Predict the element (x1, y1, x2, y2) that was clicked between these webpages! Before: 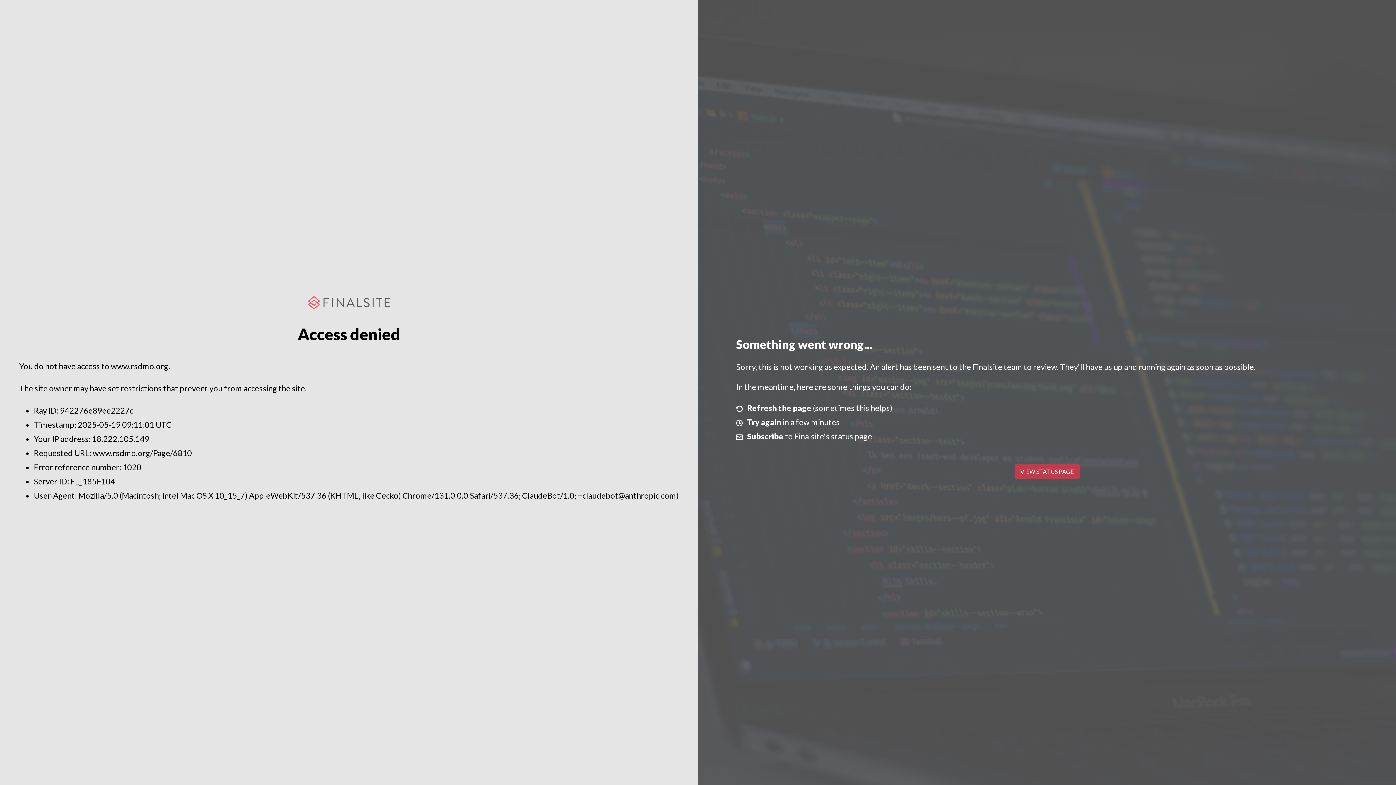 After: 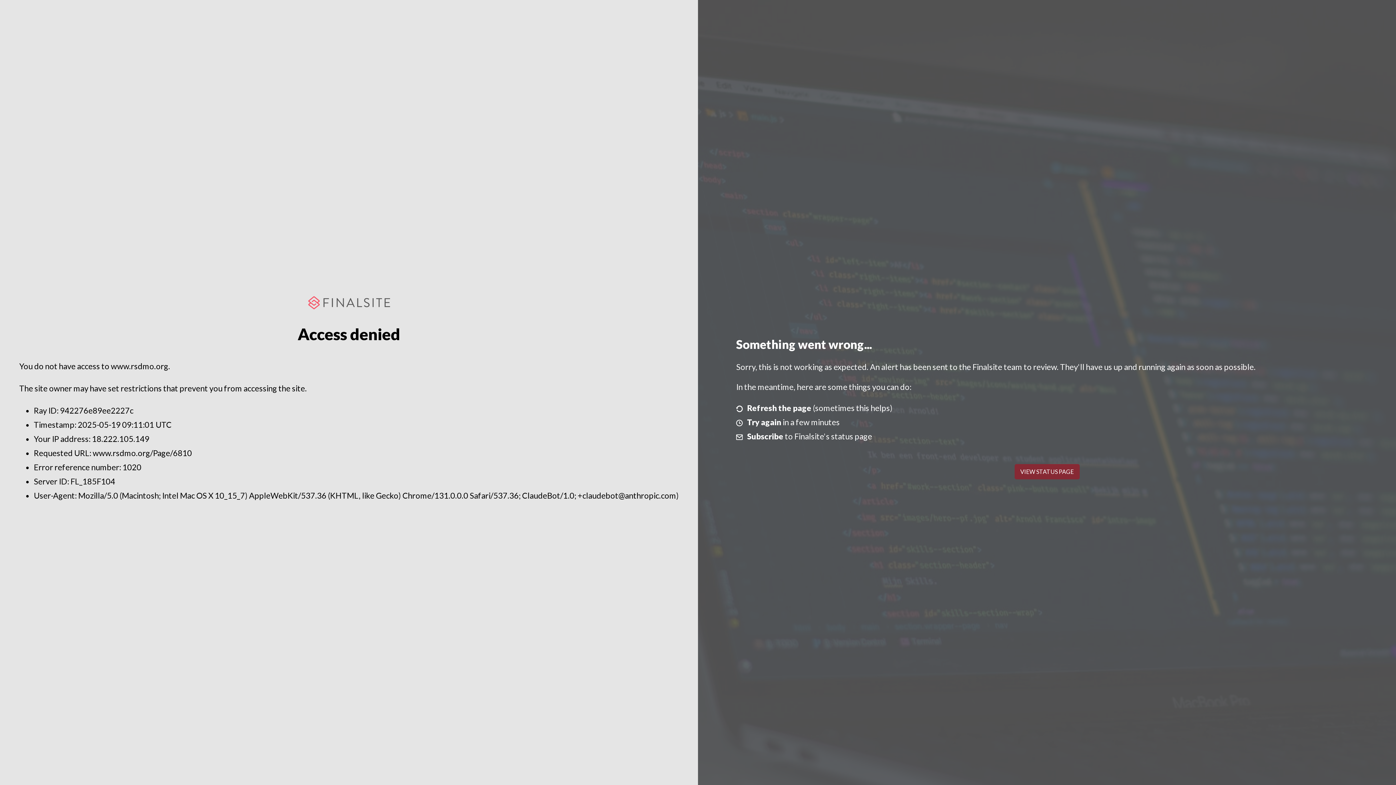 Action: bbox: (1014, 464, 1079, 479) label: VIEW STATUS PAGE